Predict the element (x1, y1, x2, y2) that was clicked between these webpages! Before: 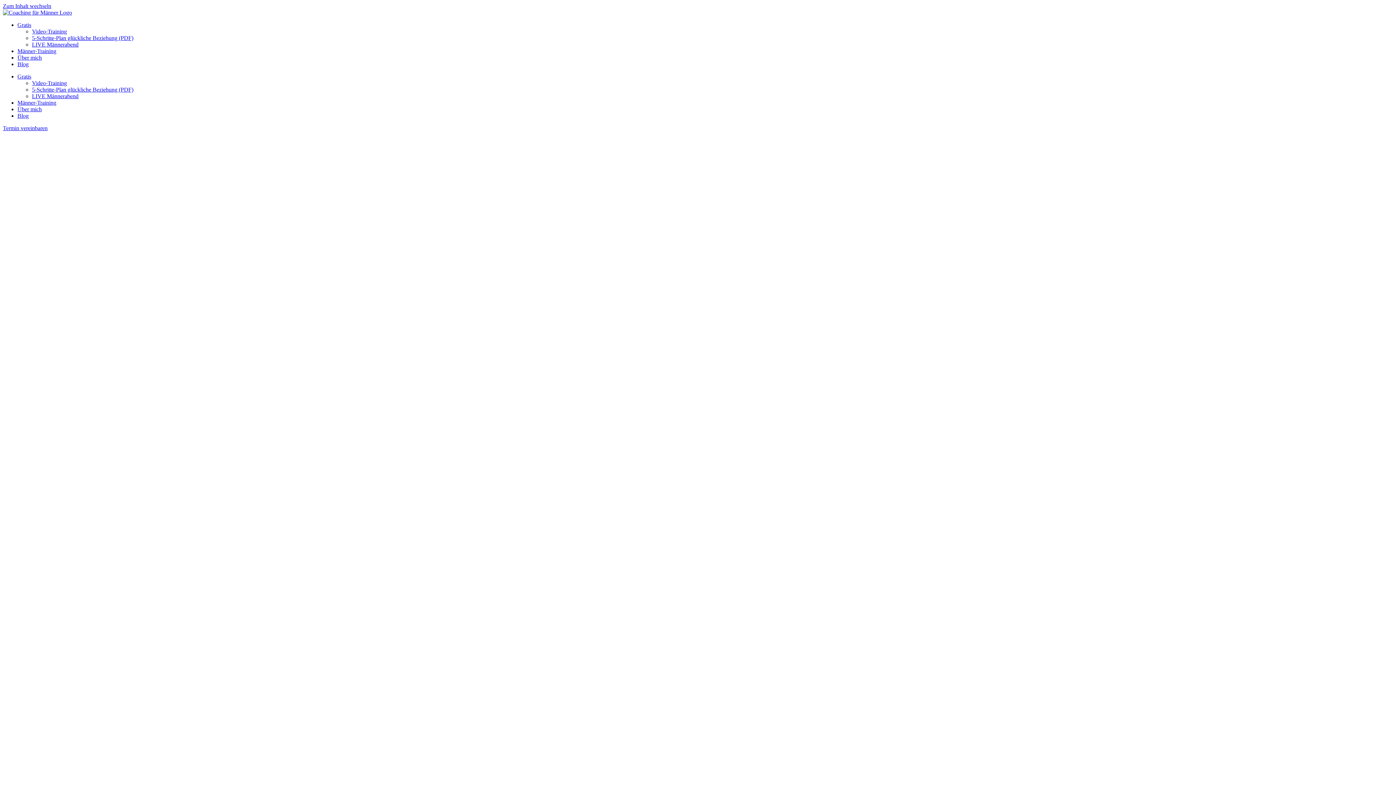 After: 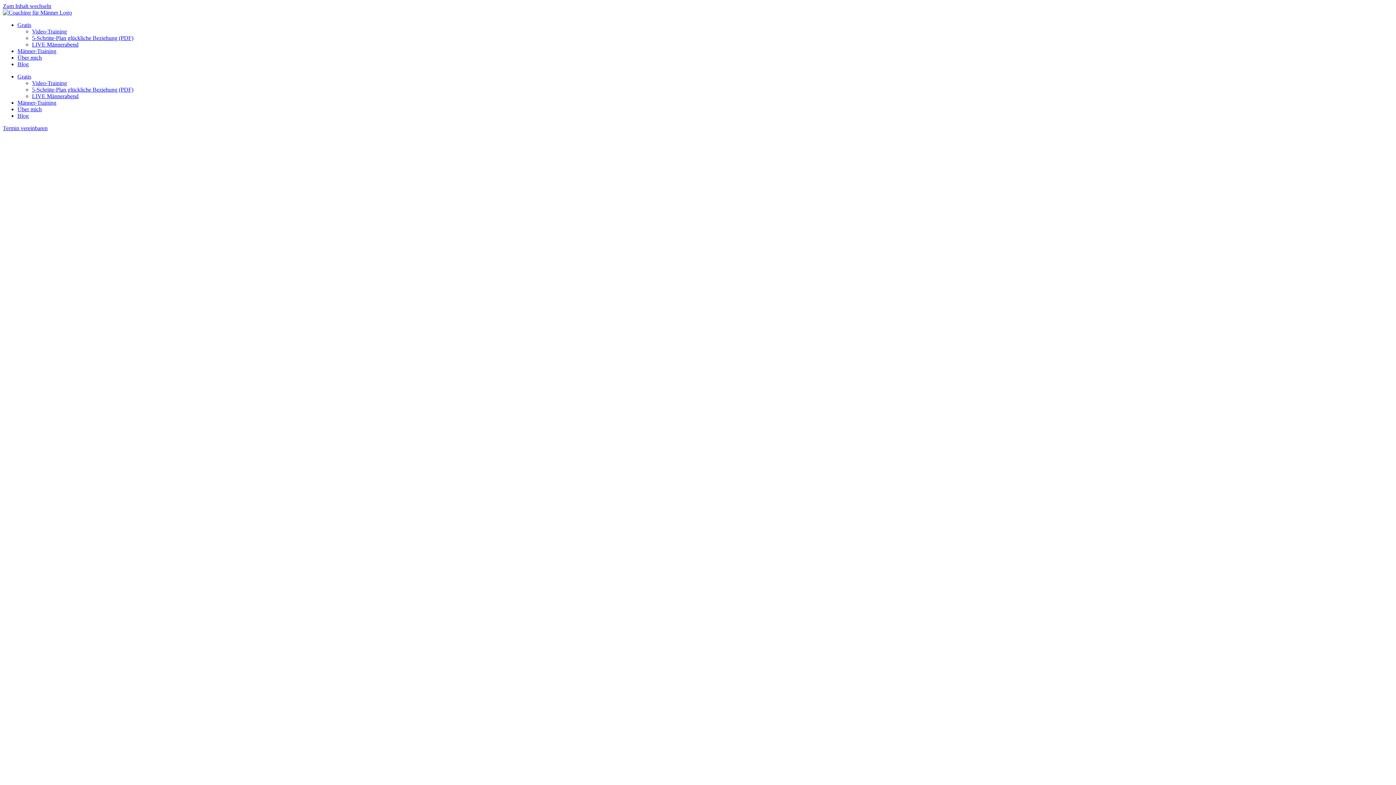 Action: bbox: (32, 28, 66, 34) label: Video-Training